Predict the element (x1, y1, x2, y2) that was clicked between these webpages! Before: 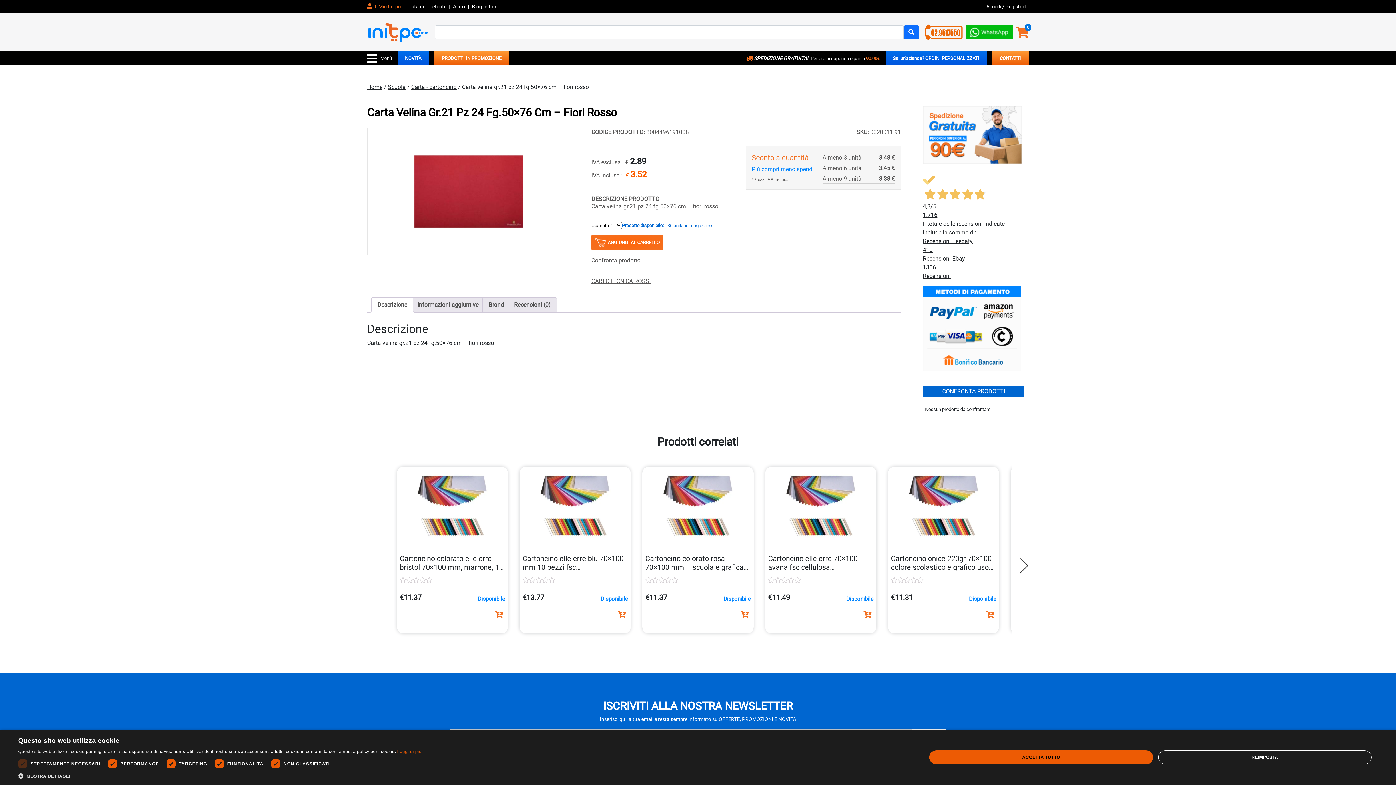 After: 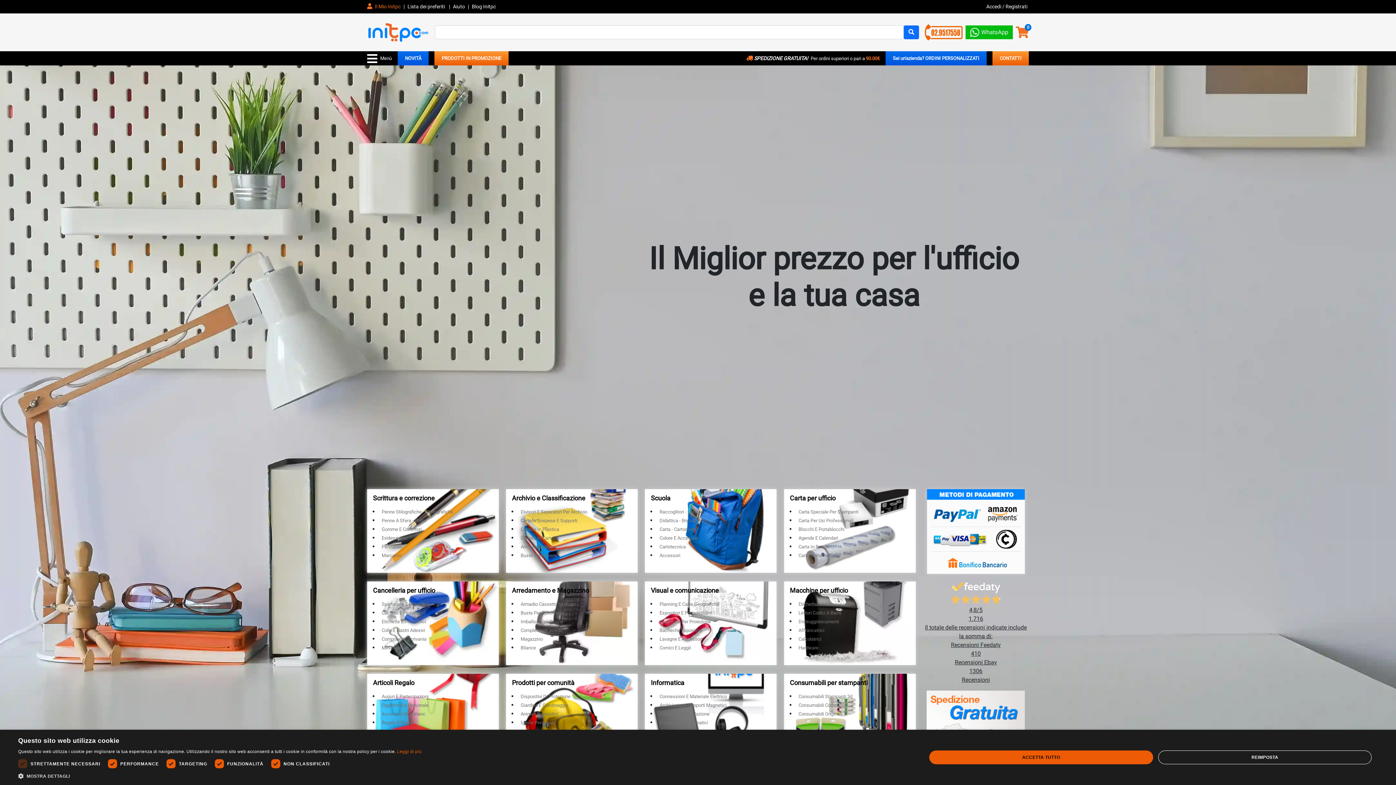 Action: bbox: (367, 83, 382, 90) label: Home